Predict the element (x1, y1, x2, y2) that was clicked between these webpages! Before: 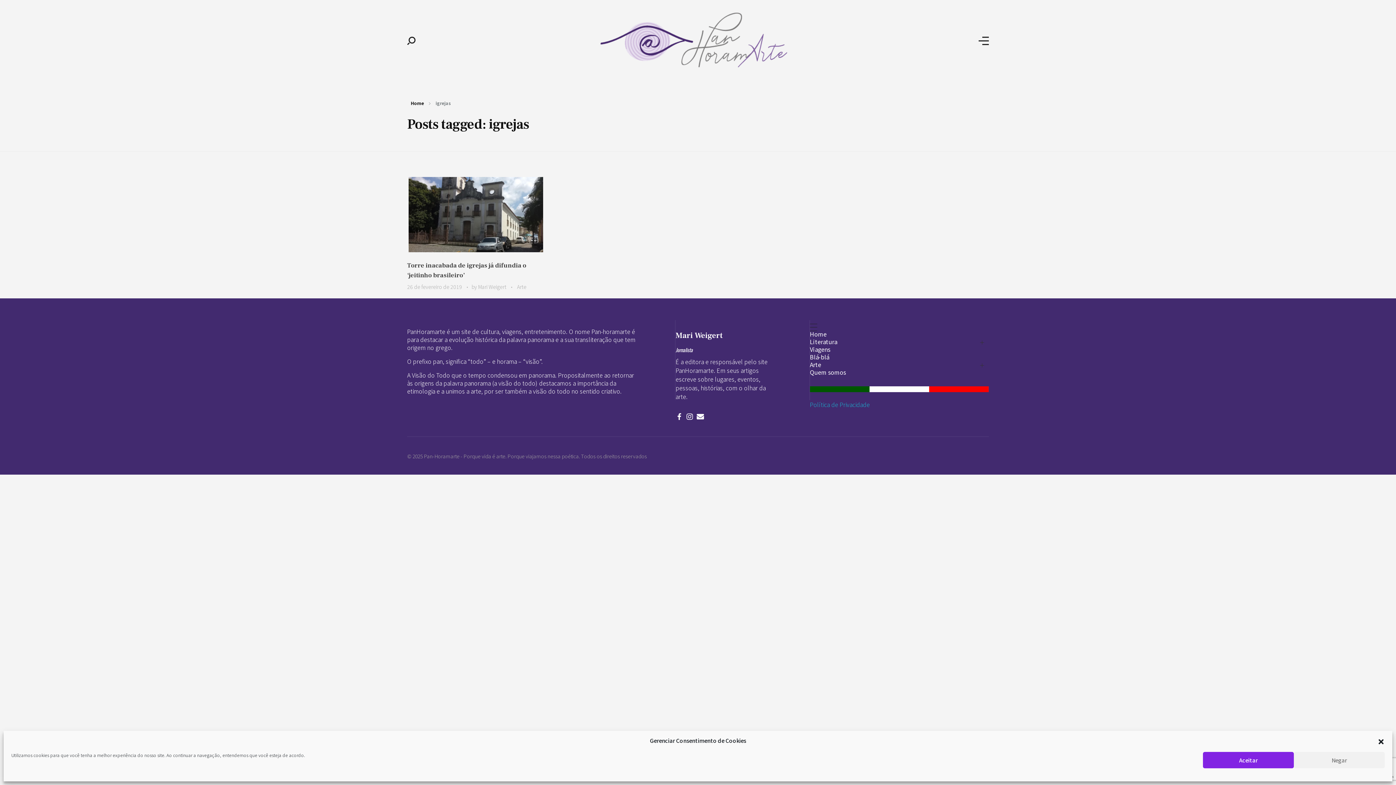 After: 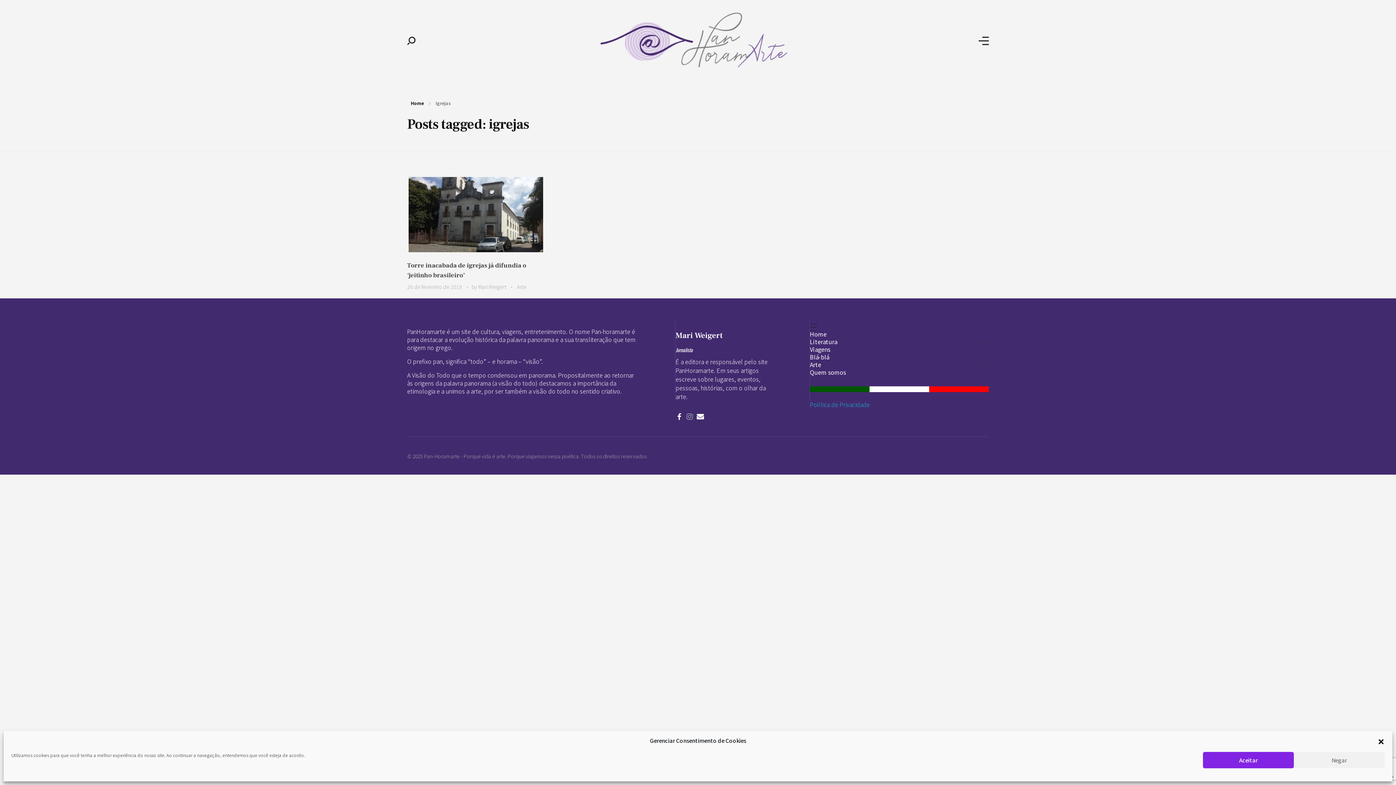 Action: bbox: (686, 413, 693, 420) label: Instagram